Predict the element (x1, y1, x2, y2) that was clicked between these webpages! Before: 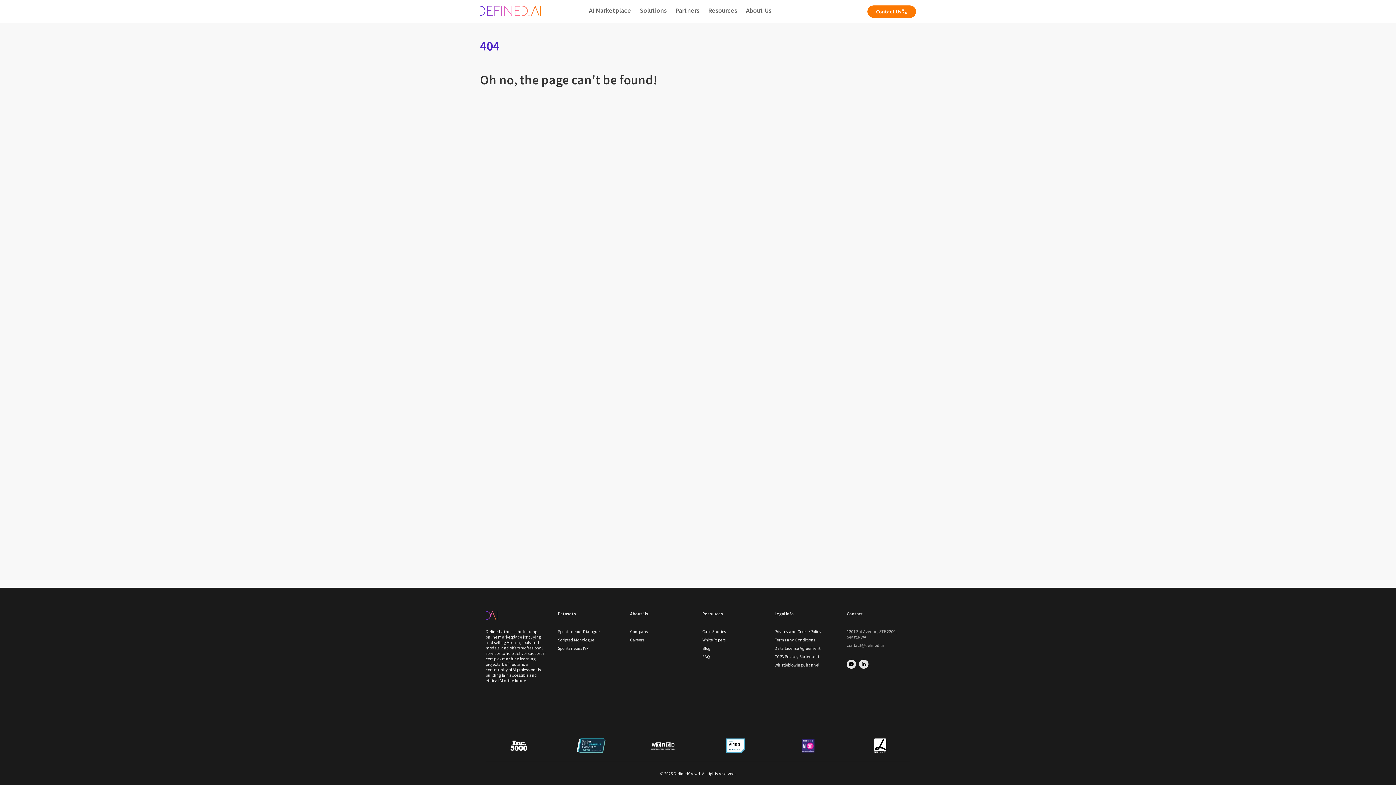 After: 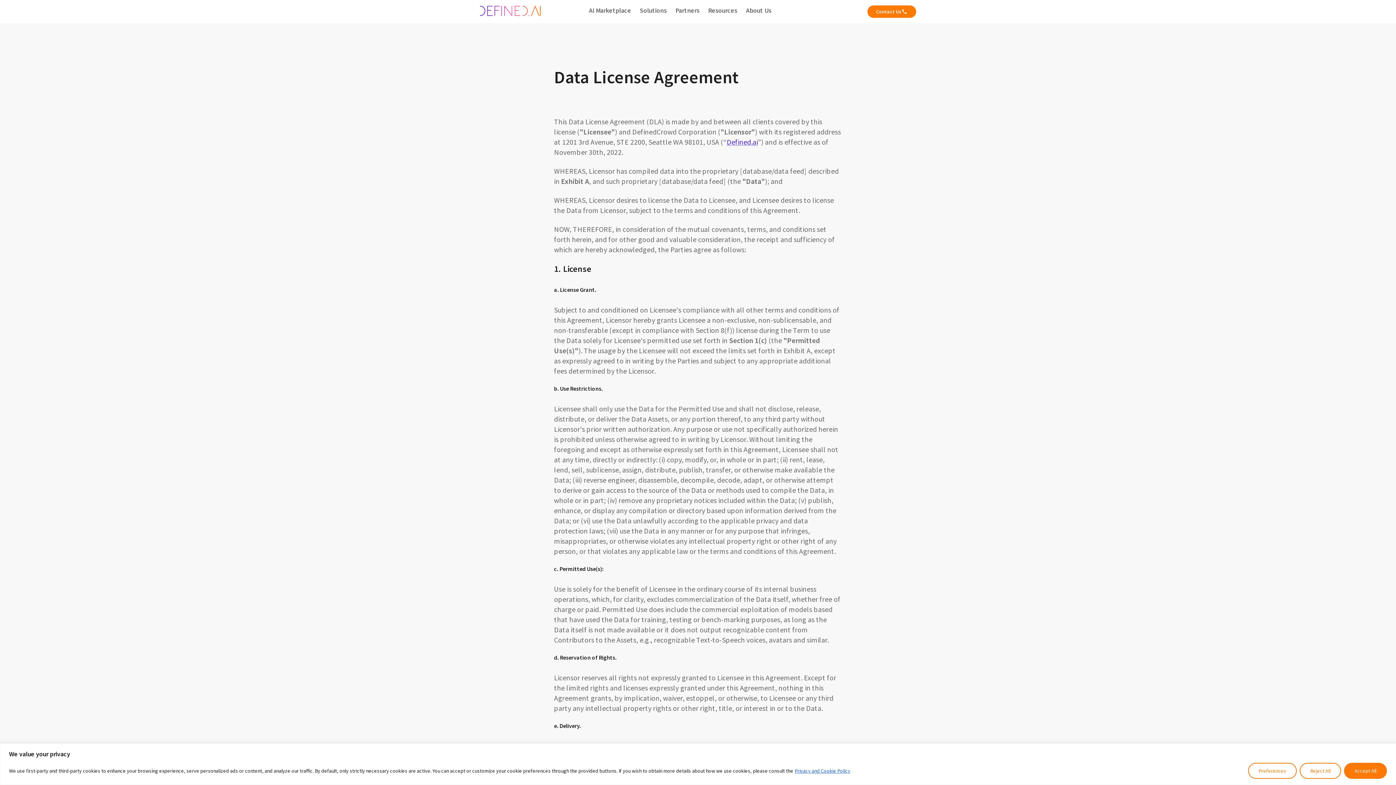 Action: bbox: (774, 645, 838, 651) label: Data License Agreement